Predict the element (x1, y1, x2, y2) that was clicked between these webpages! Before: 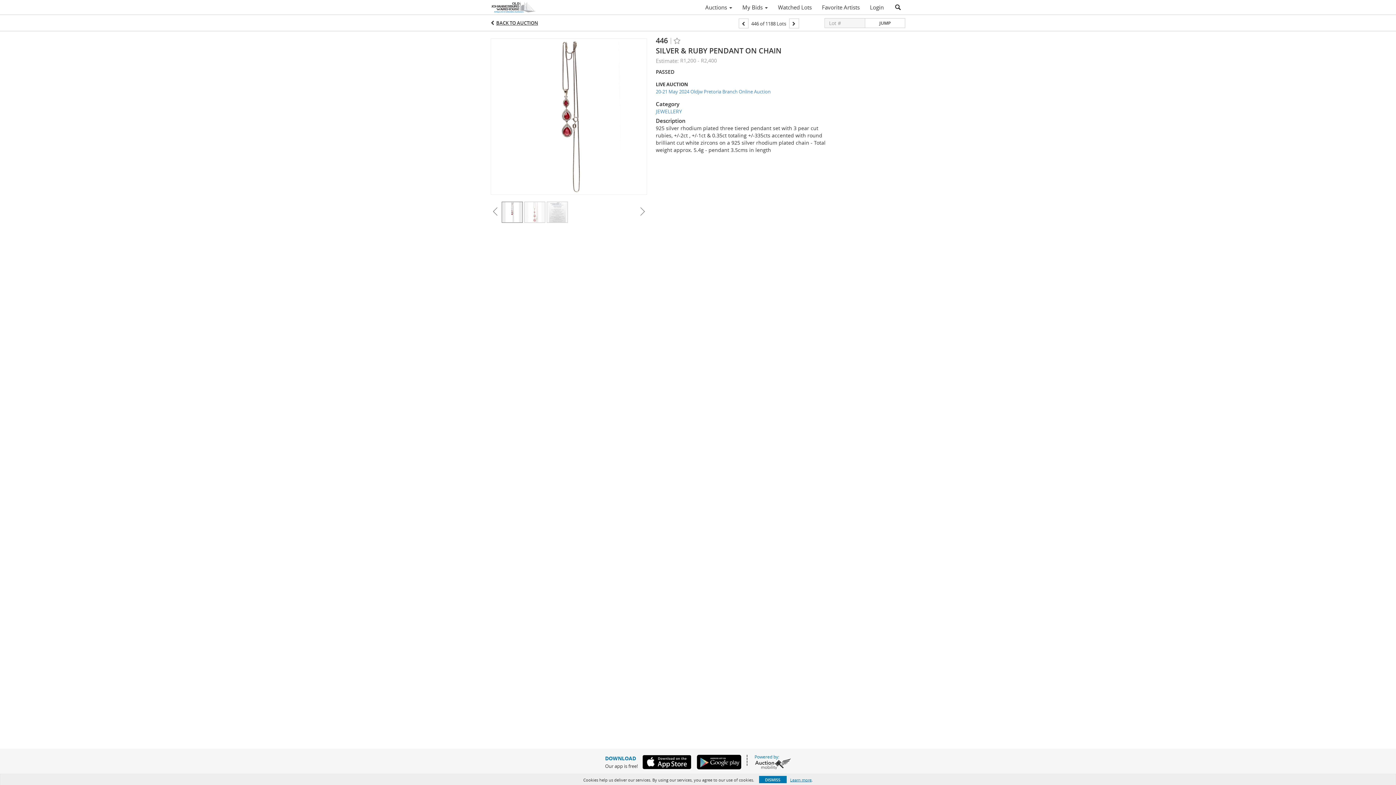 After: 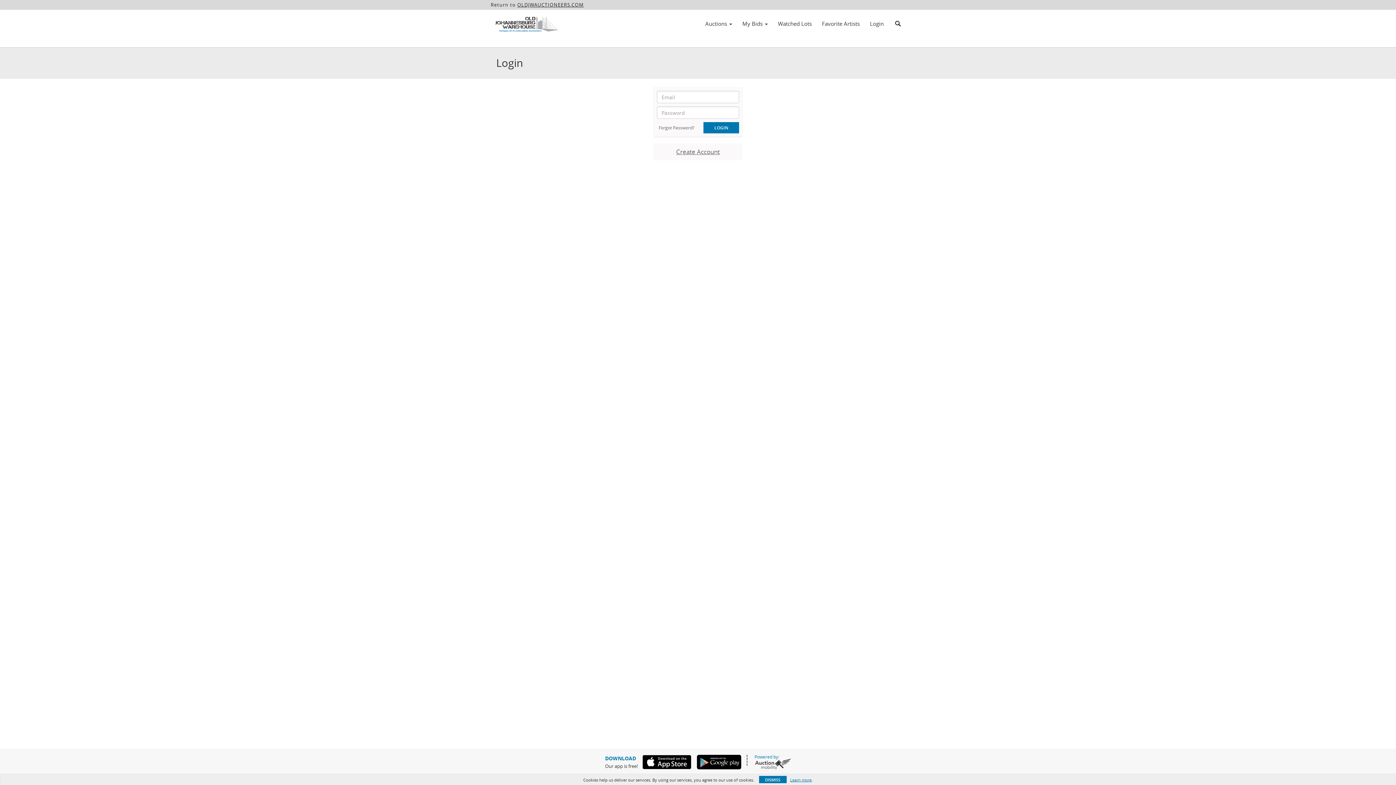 Action: bbox: (865, 1, 889, 13) label: Login